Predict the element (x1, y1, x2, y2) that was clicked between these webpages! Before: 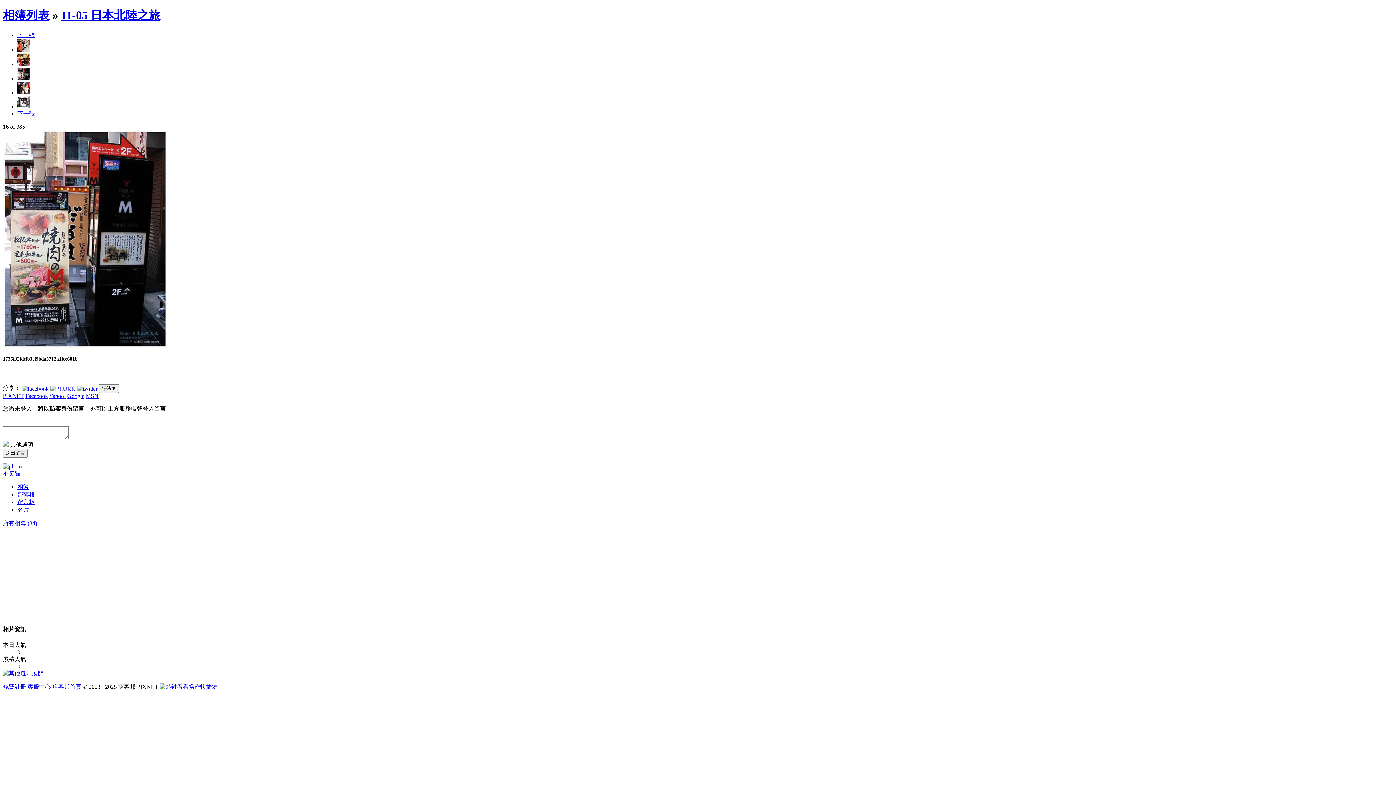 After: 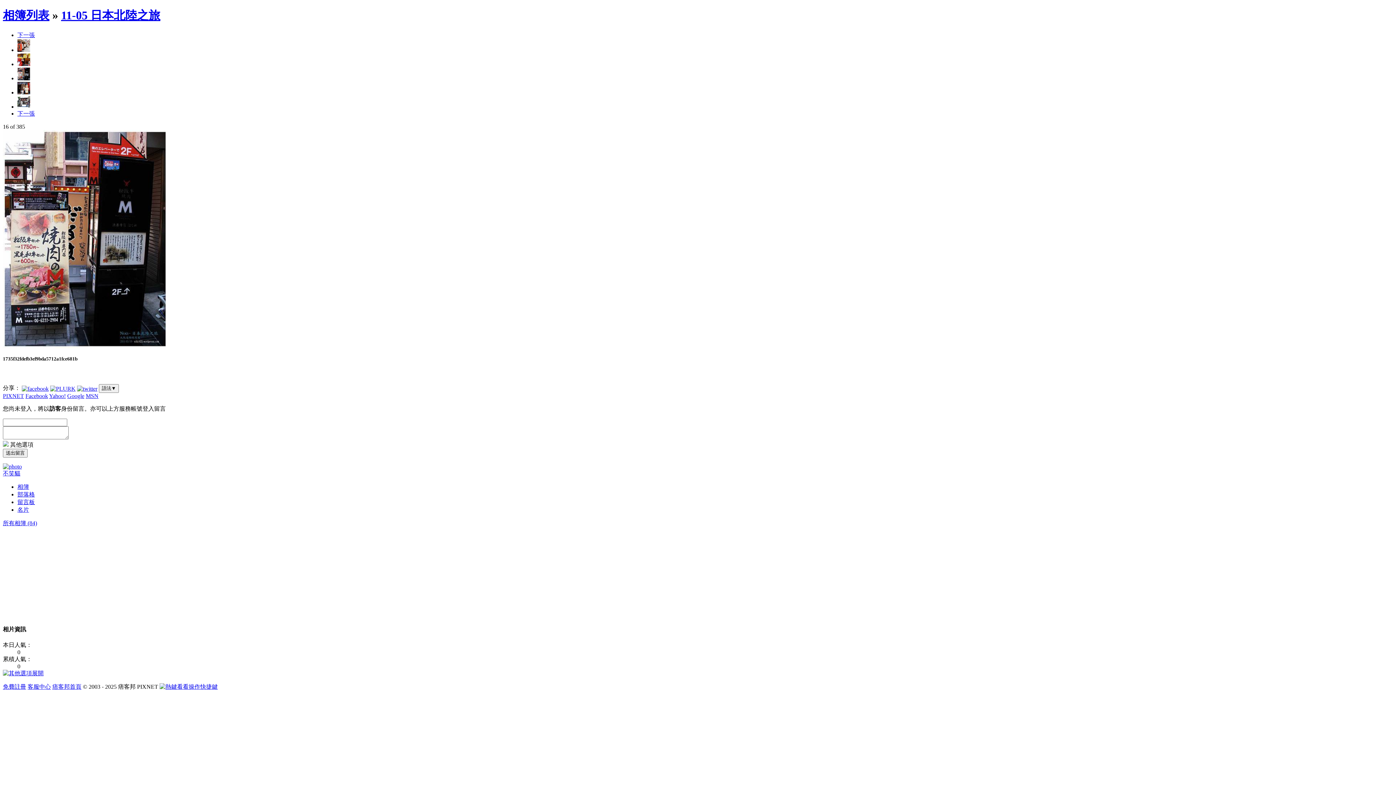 Action: label: Google bbox: (67, 393, 84, 399)